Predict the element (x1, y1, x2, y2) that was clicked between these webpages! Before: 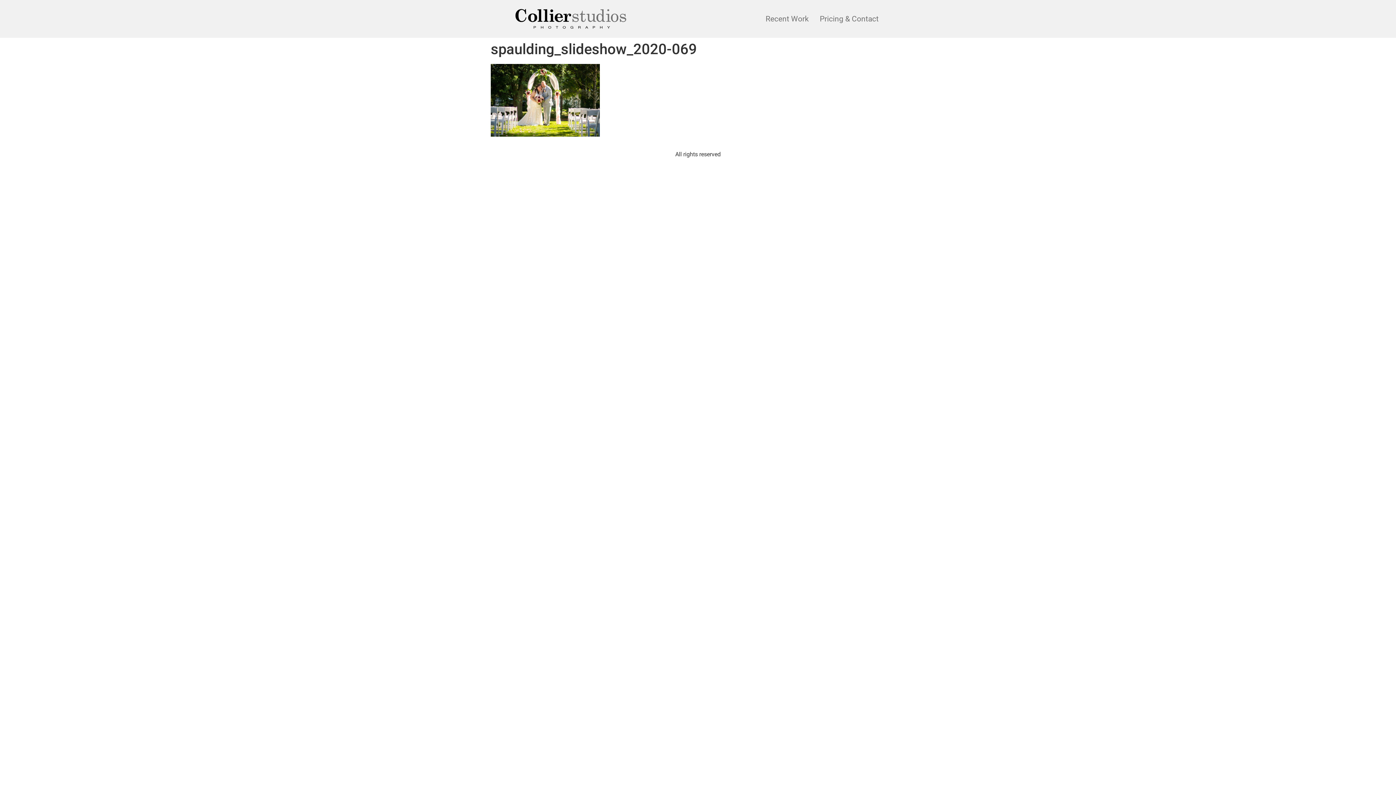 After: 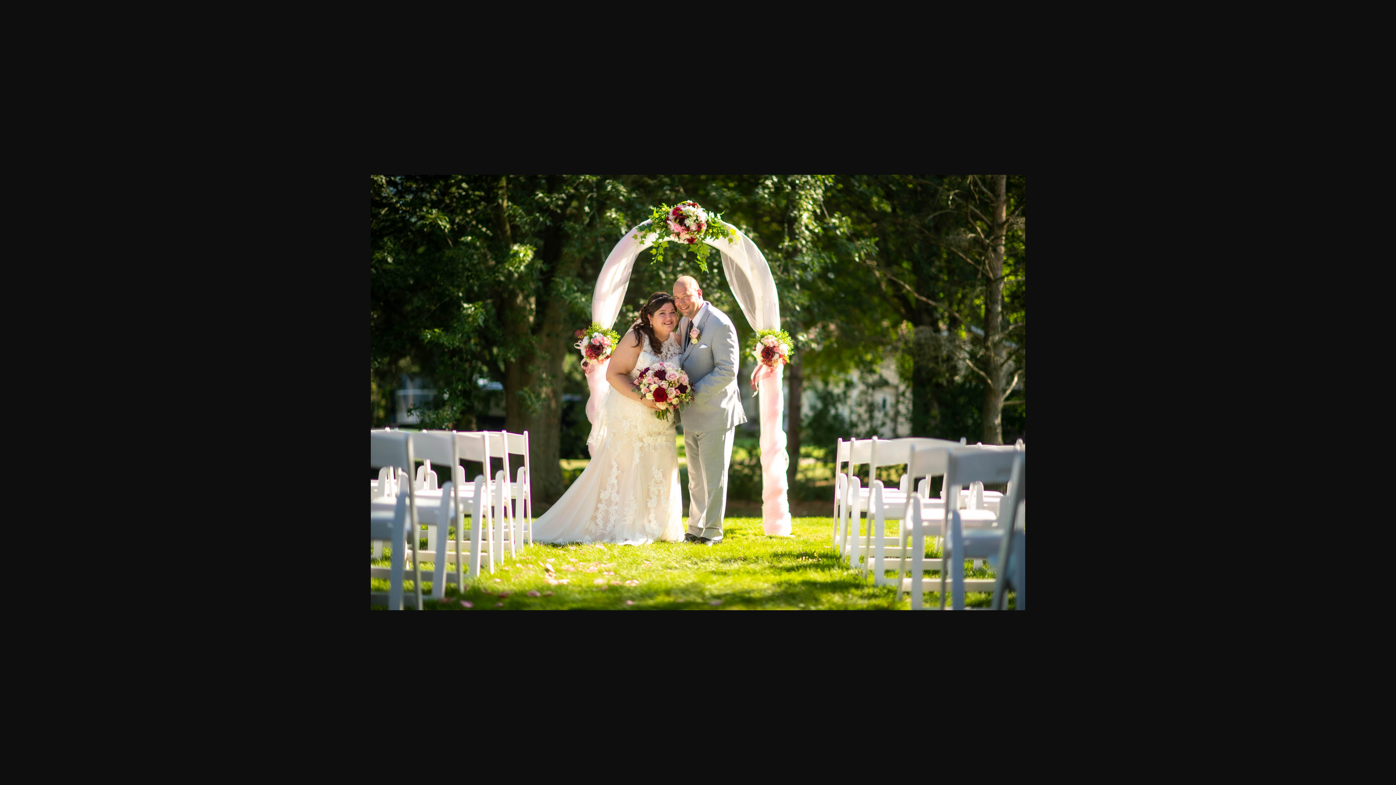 Action: bbox: (490, 131, 600, 138)